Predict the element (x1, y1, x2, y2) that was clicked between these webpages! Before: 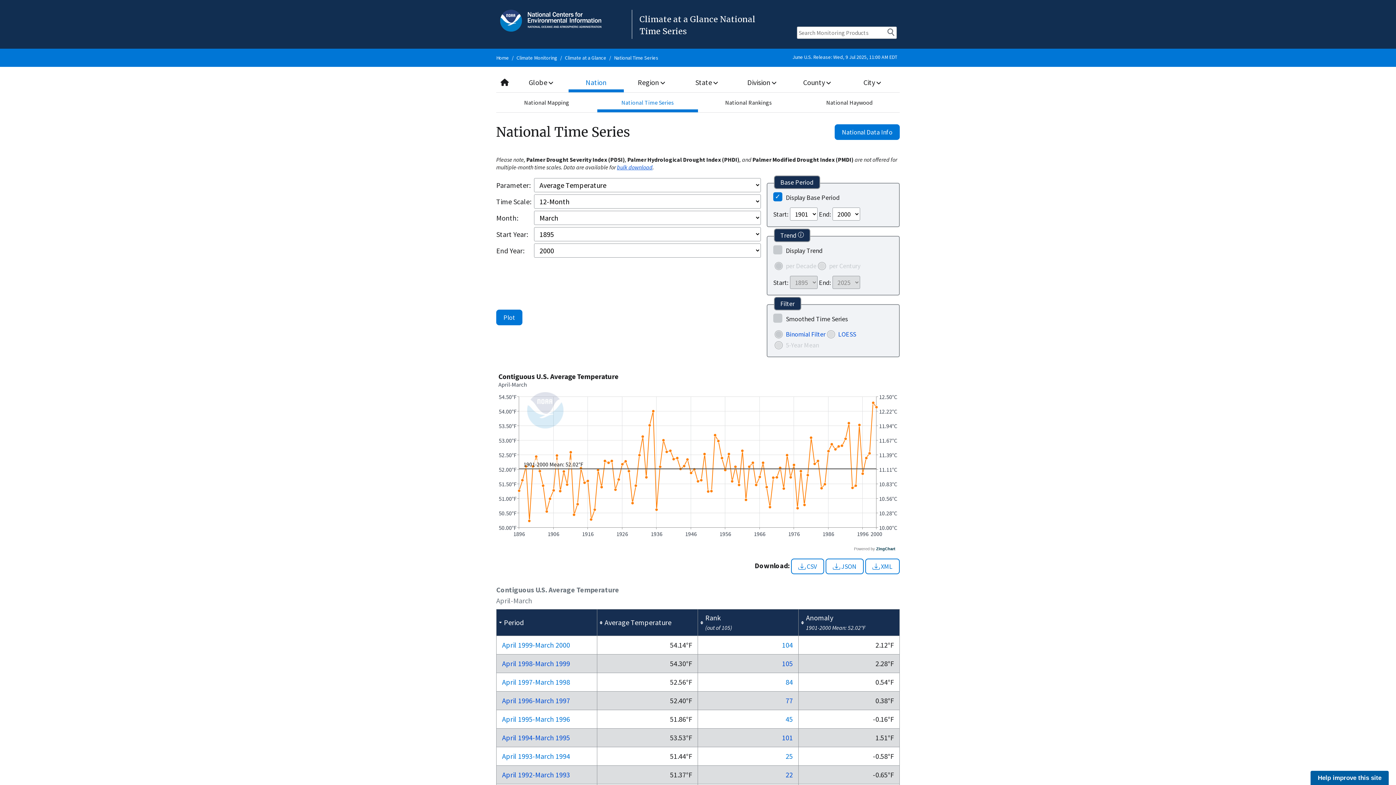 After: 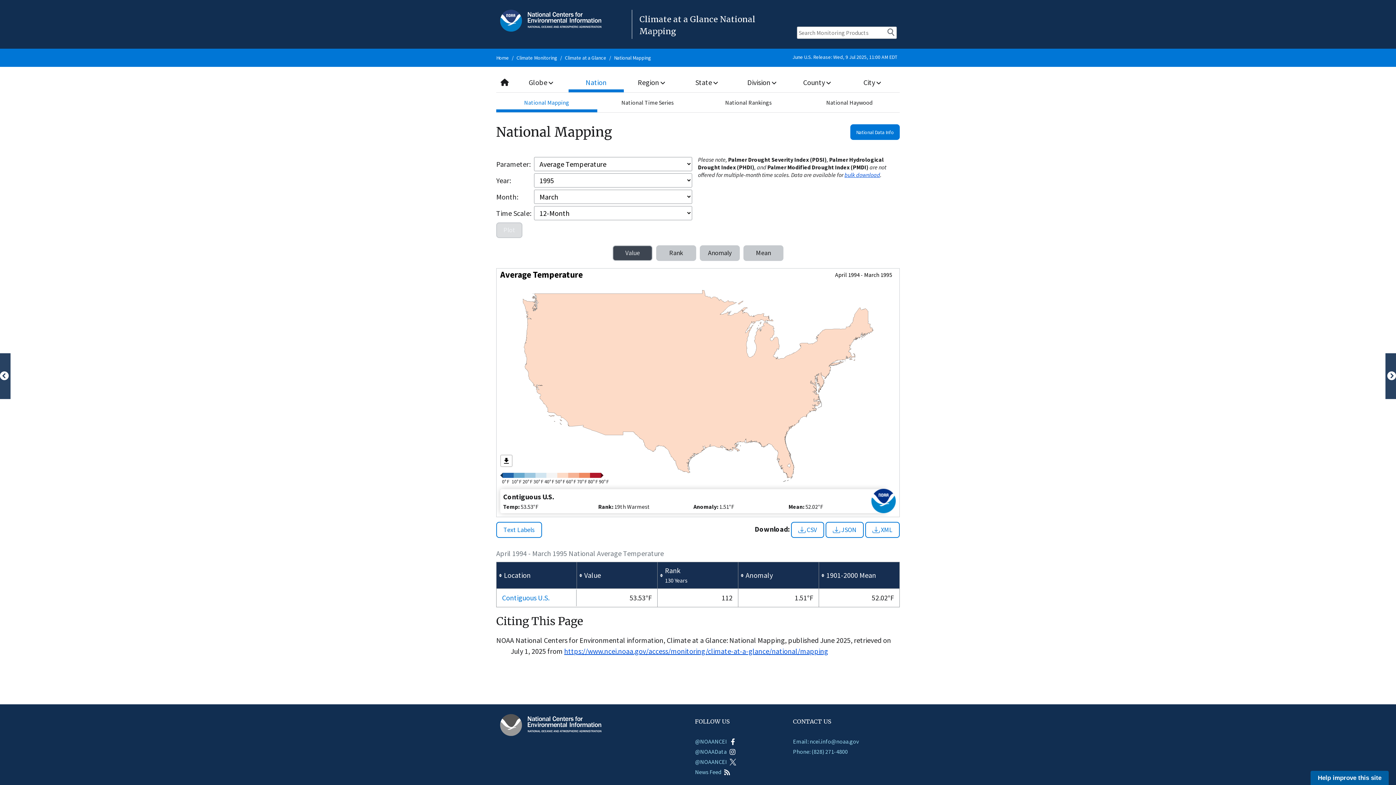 Action: bbox: (502, 733, 570, 742) label: April 1994-March 1995